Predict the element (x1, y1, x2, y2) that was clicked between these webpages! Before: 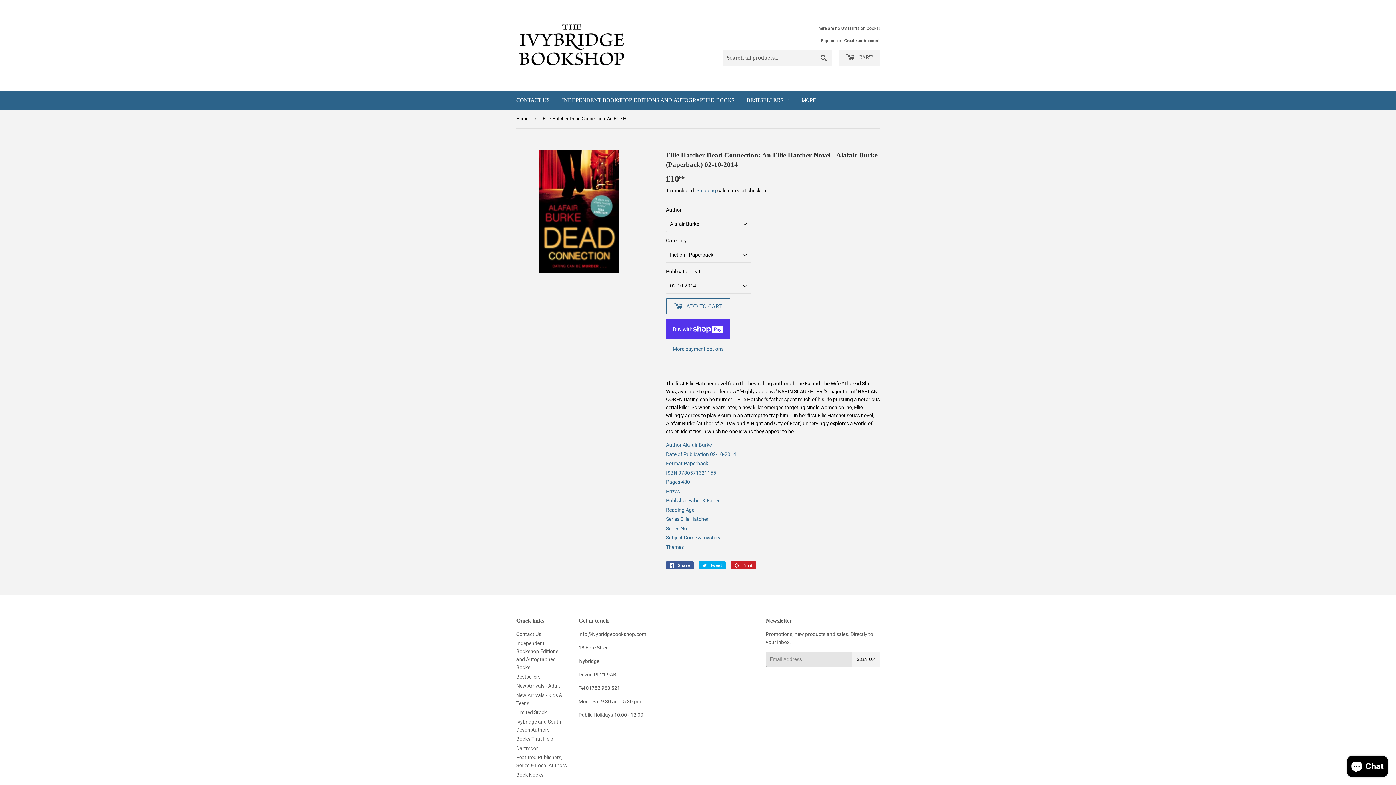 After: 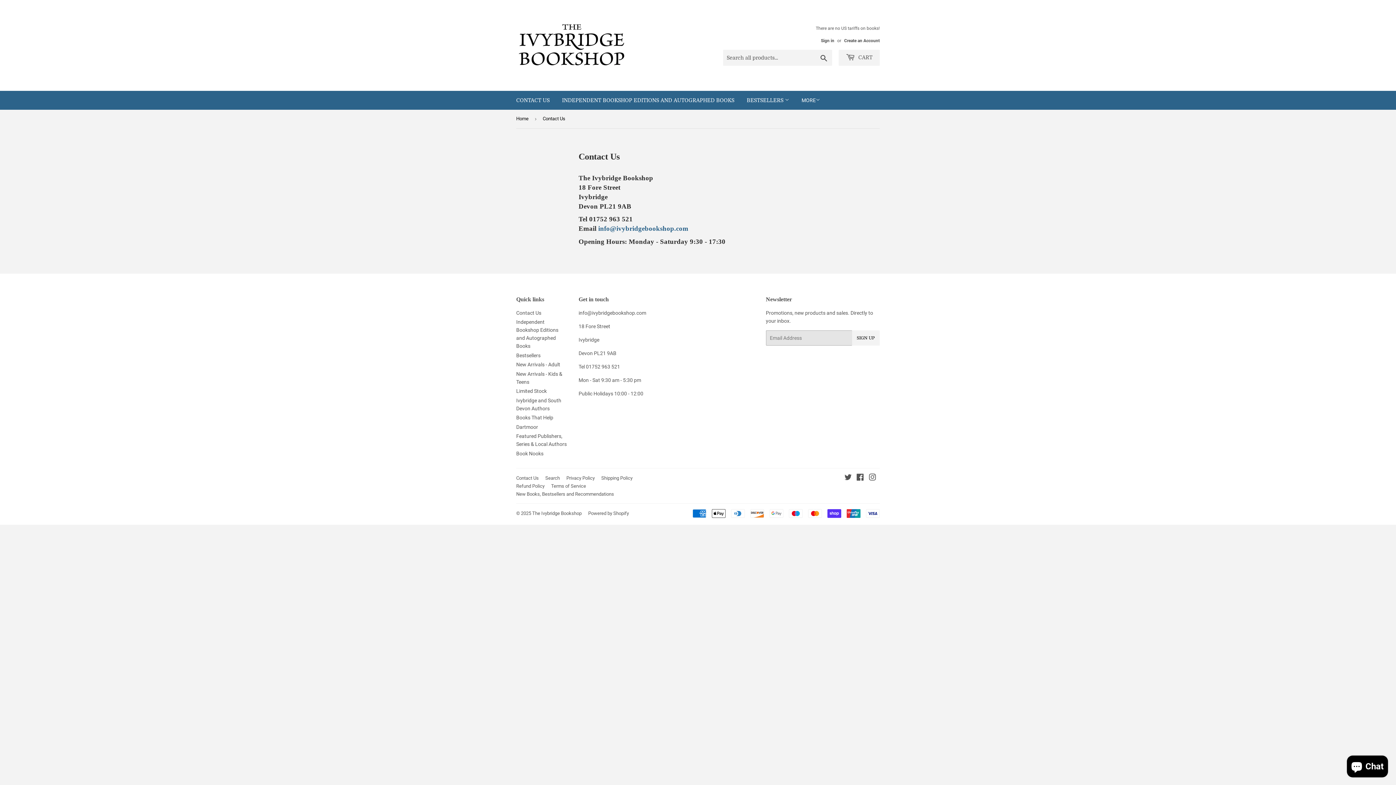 Action: bbox: (510, 90, 555, 109) label: CONTACT US